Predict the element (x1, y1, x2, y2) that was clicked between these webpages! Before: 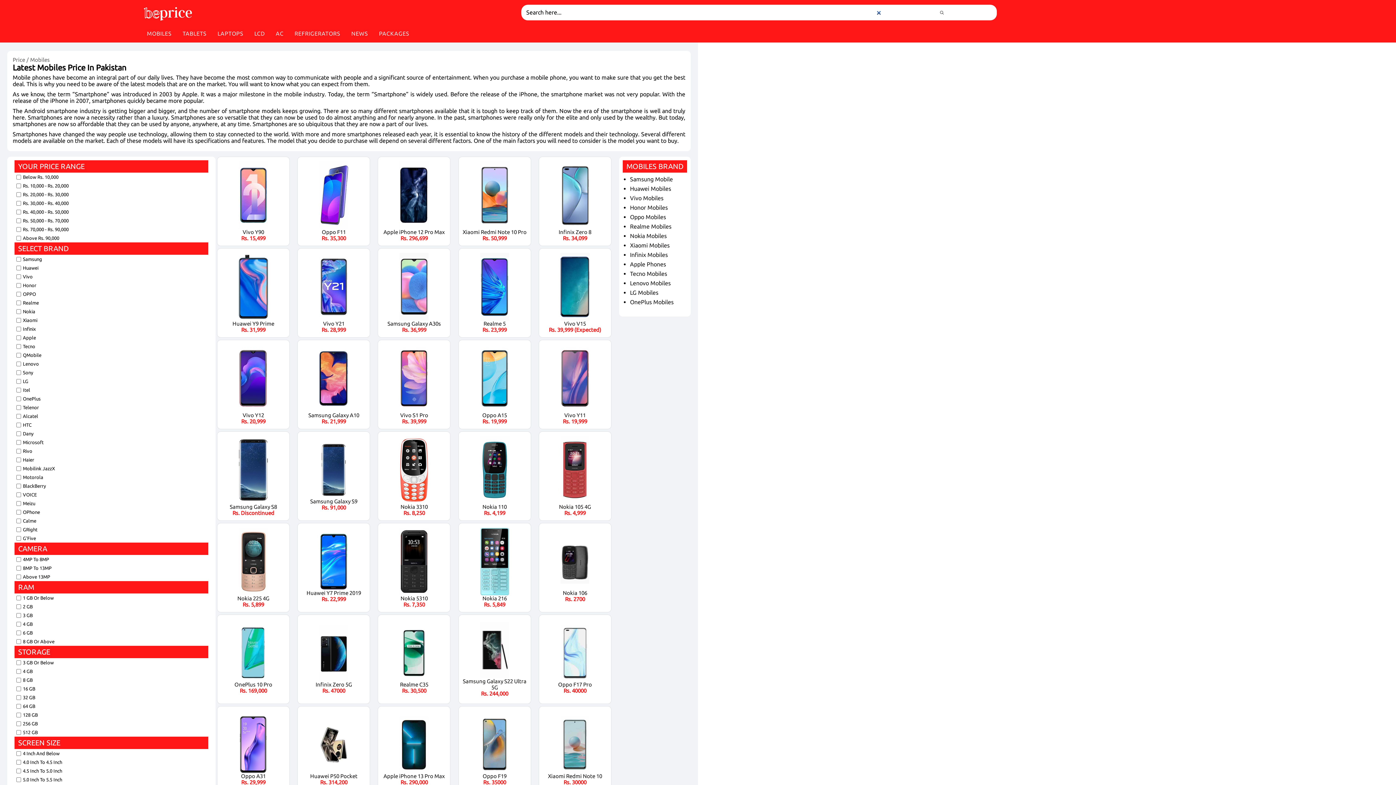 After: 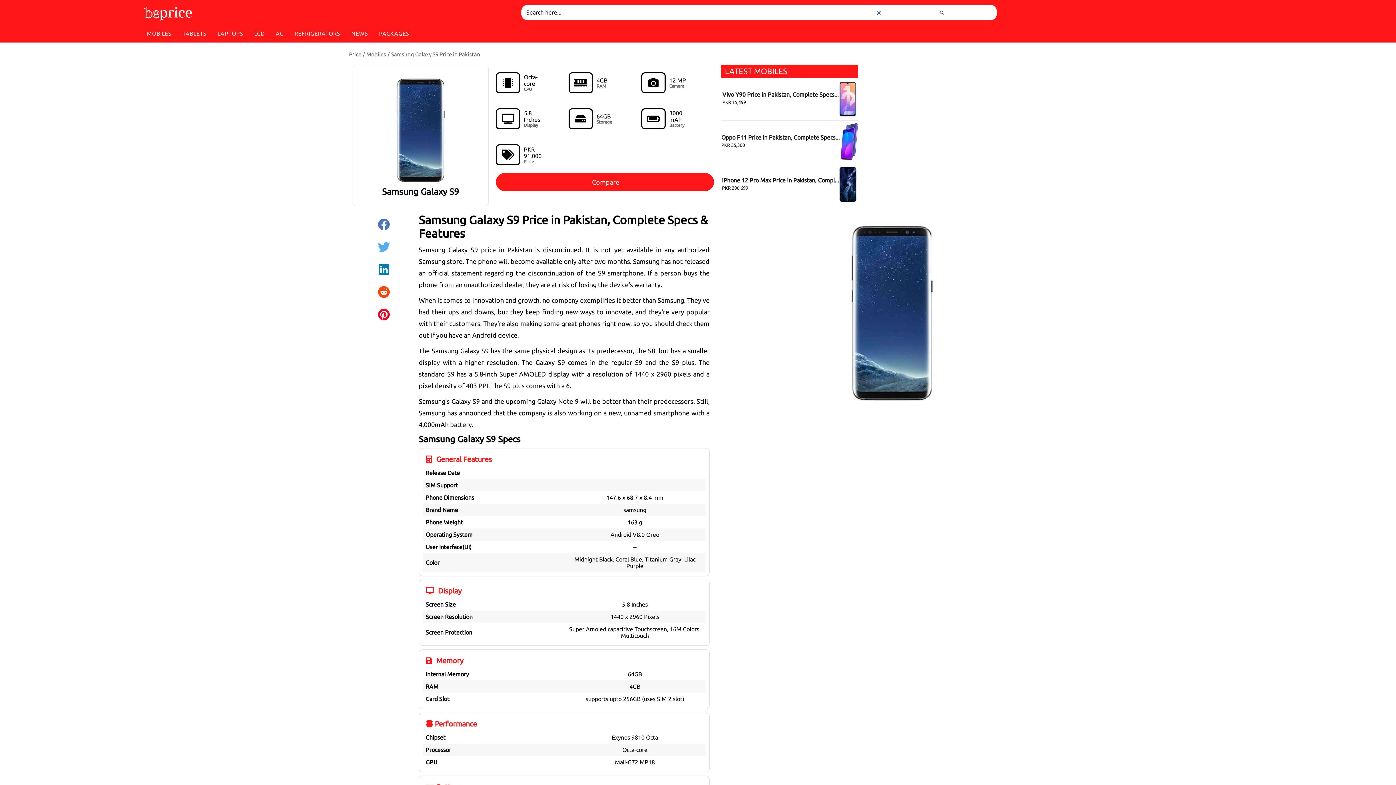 Action: label: Samsung Galaxy S9

Rs. 91,000 bbox: (297, 431, 377, 523)